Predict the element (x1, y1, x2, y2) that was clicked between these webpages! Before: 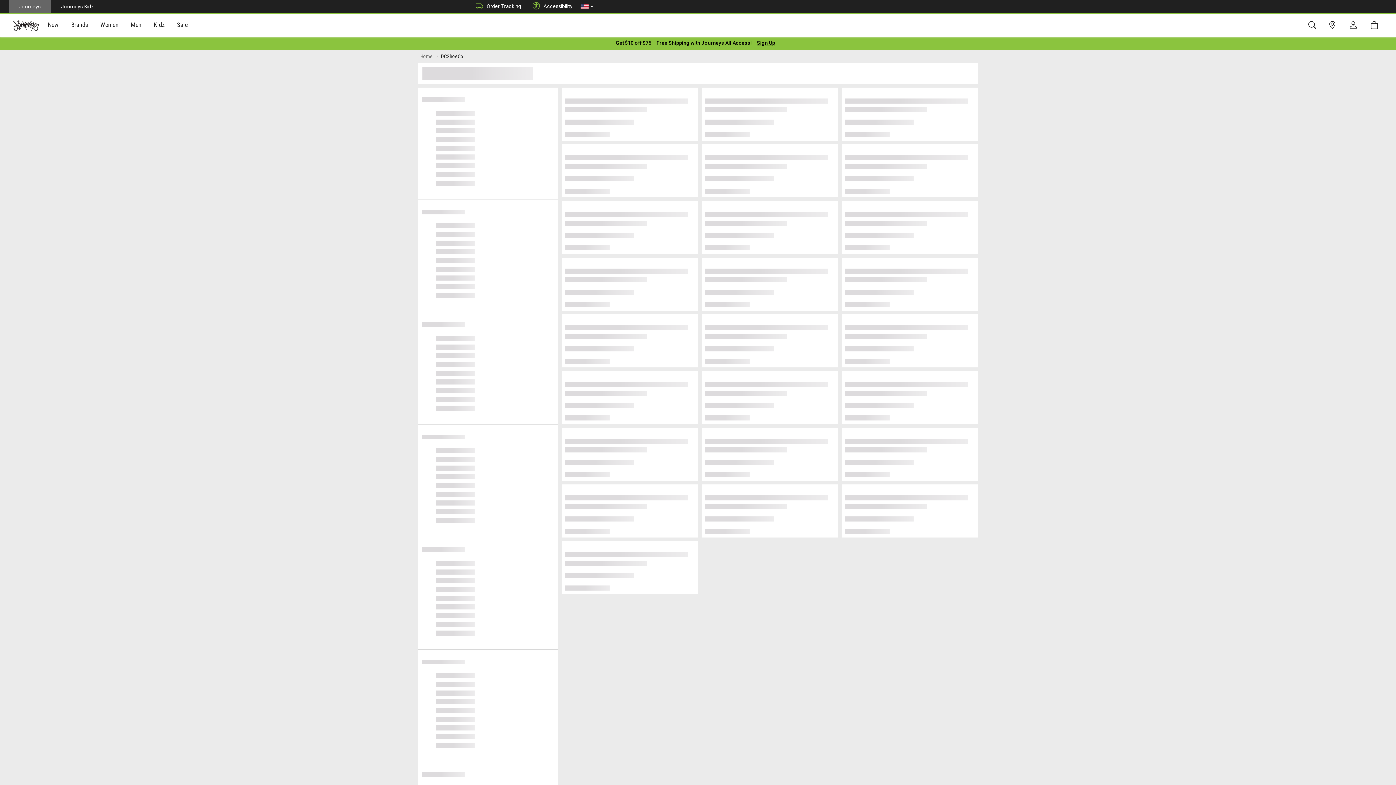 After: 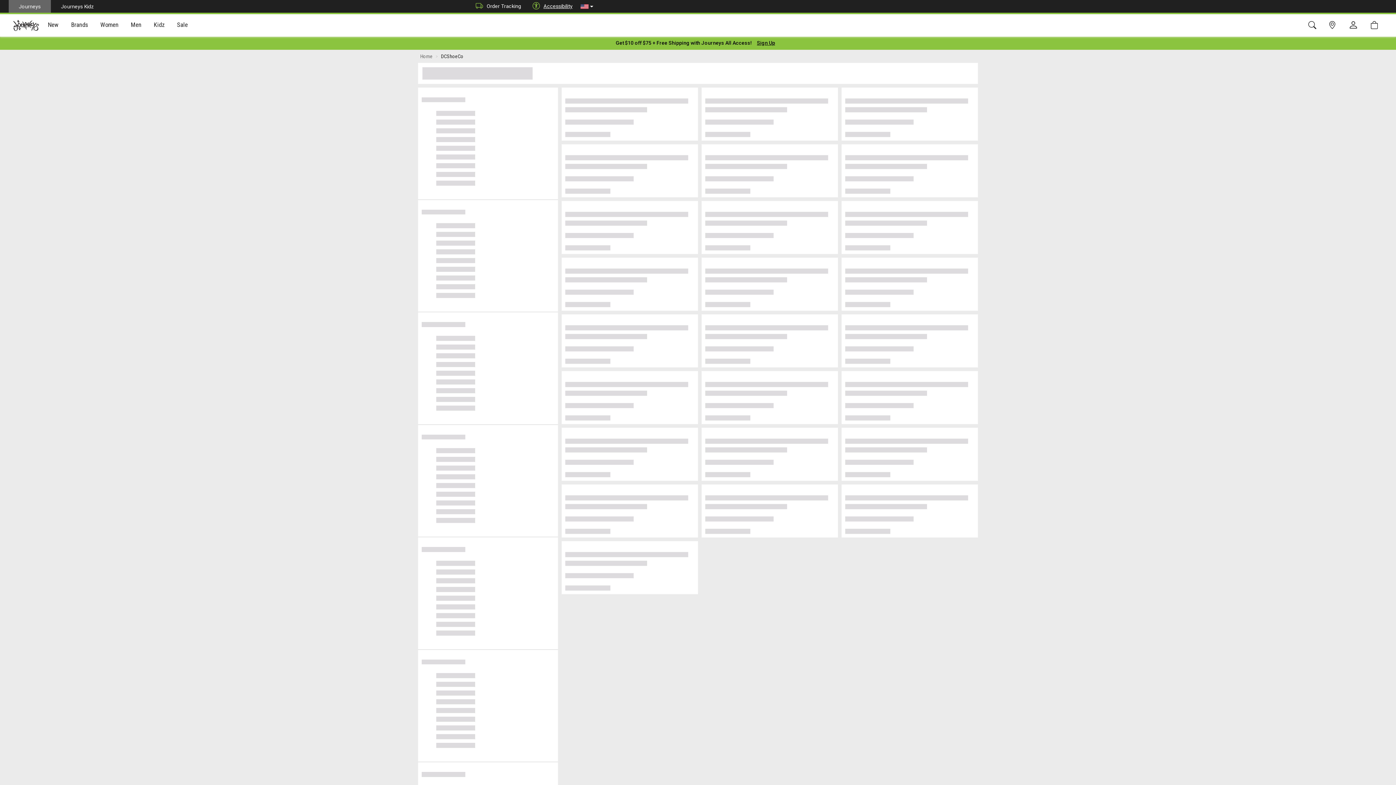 Action: bbox: (525, 0, 576, 12) label: Accessibility